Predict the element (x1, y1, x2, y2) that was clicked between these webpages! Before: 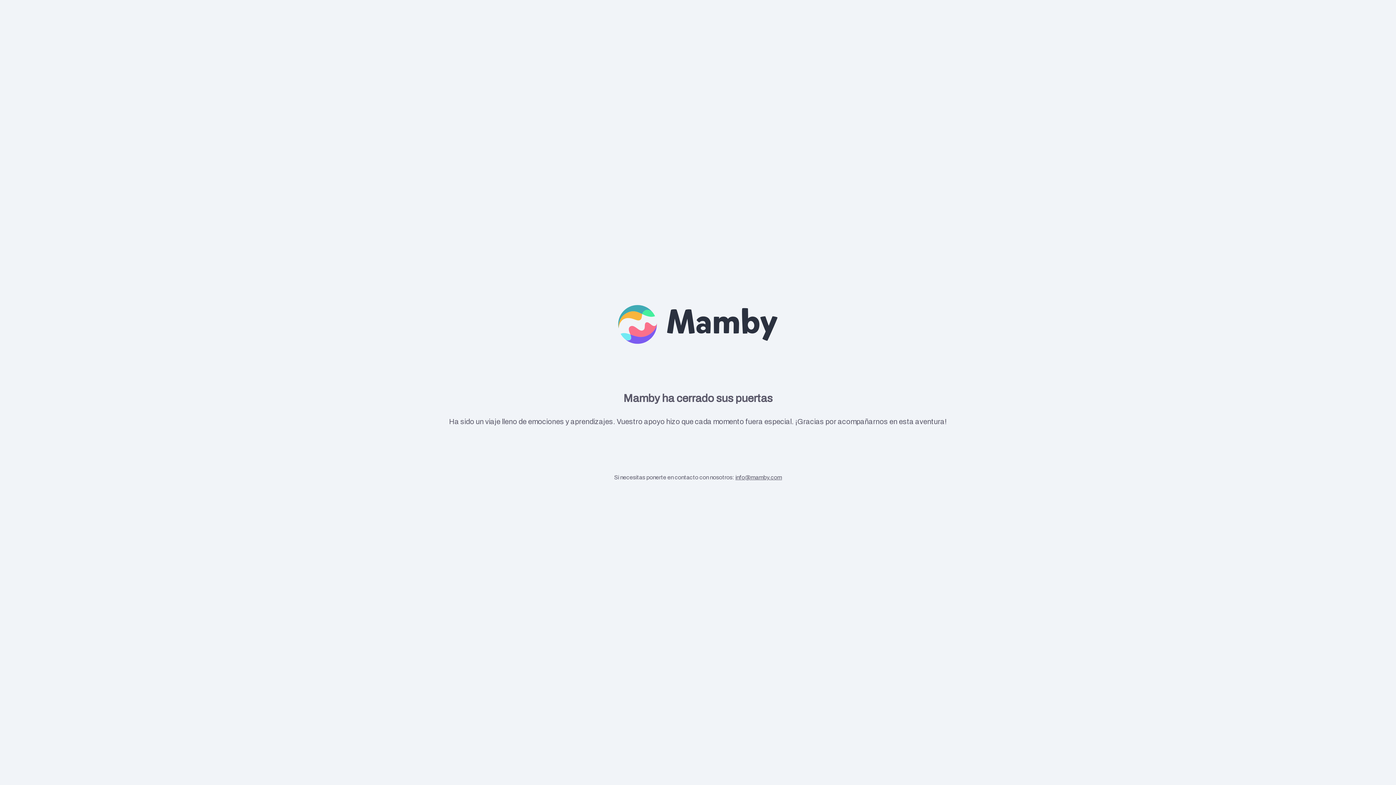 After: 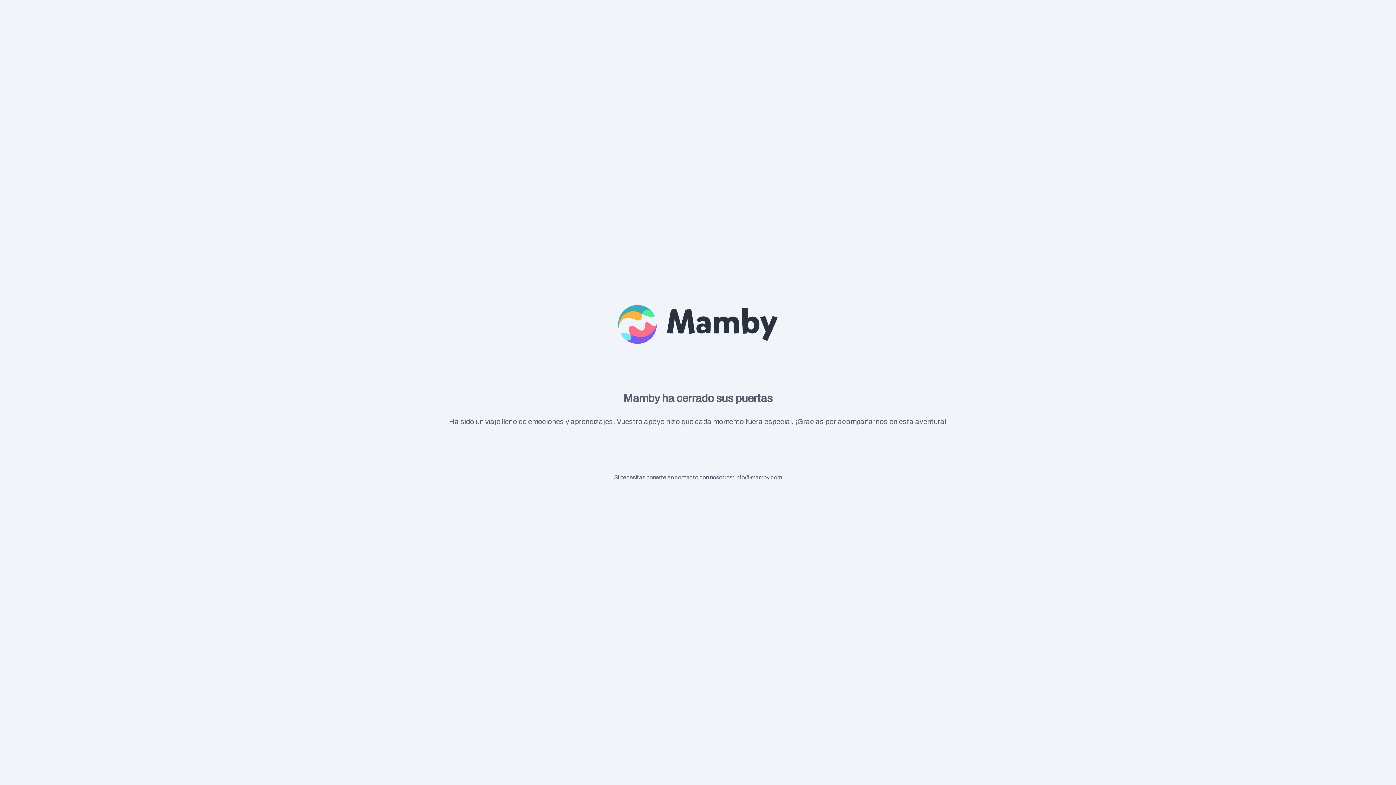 Action: label: info@mamby.com bbox: (735, 474, 782, 480)